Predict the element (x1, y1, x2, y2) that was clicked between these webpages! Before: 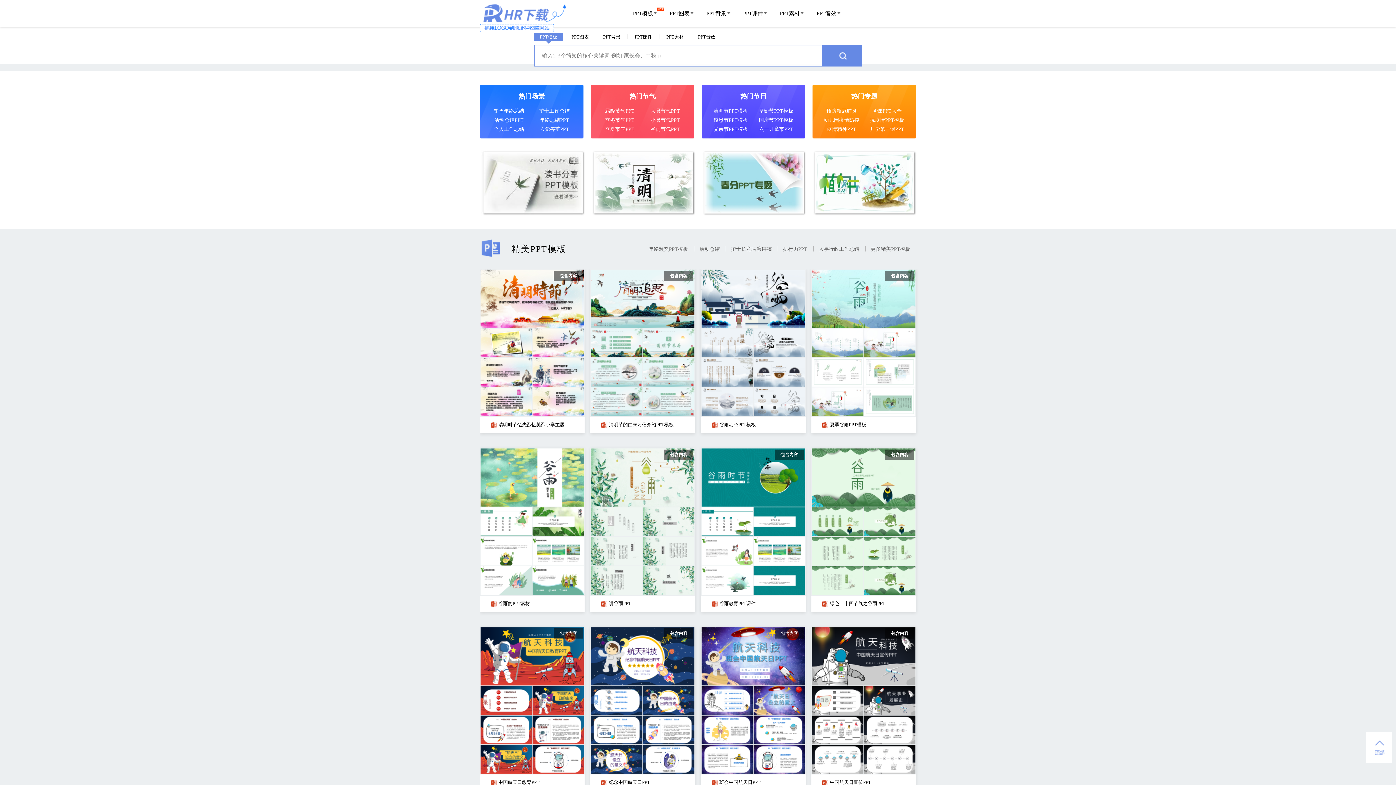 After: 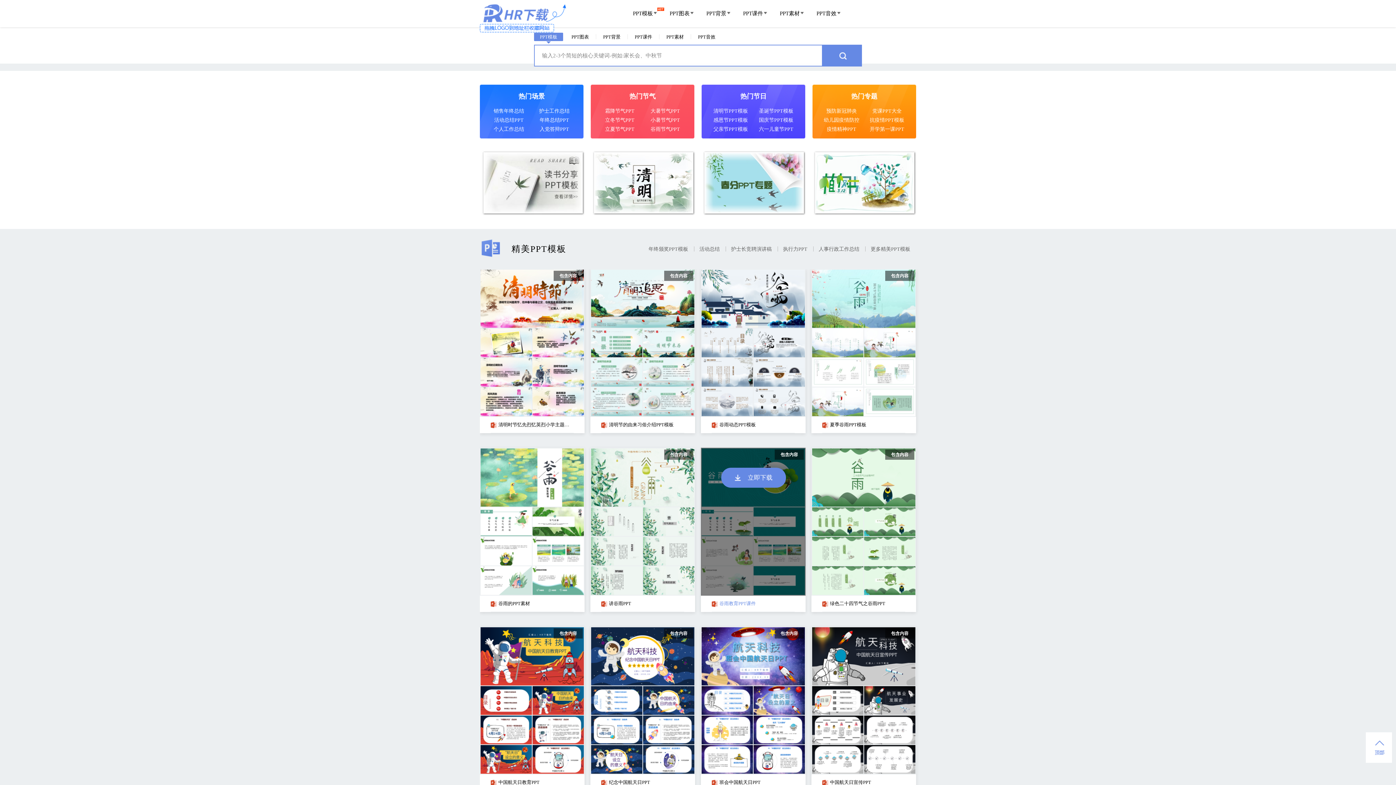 Action: label: 谷雨教育PPT课件 bbox: (719, 601, 756, 606)